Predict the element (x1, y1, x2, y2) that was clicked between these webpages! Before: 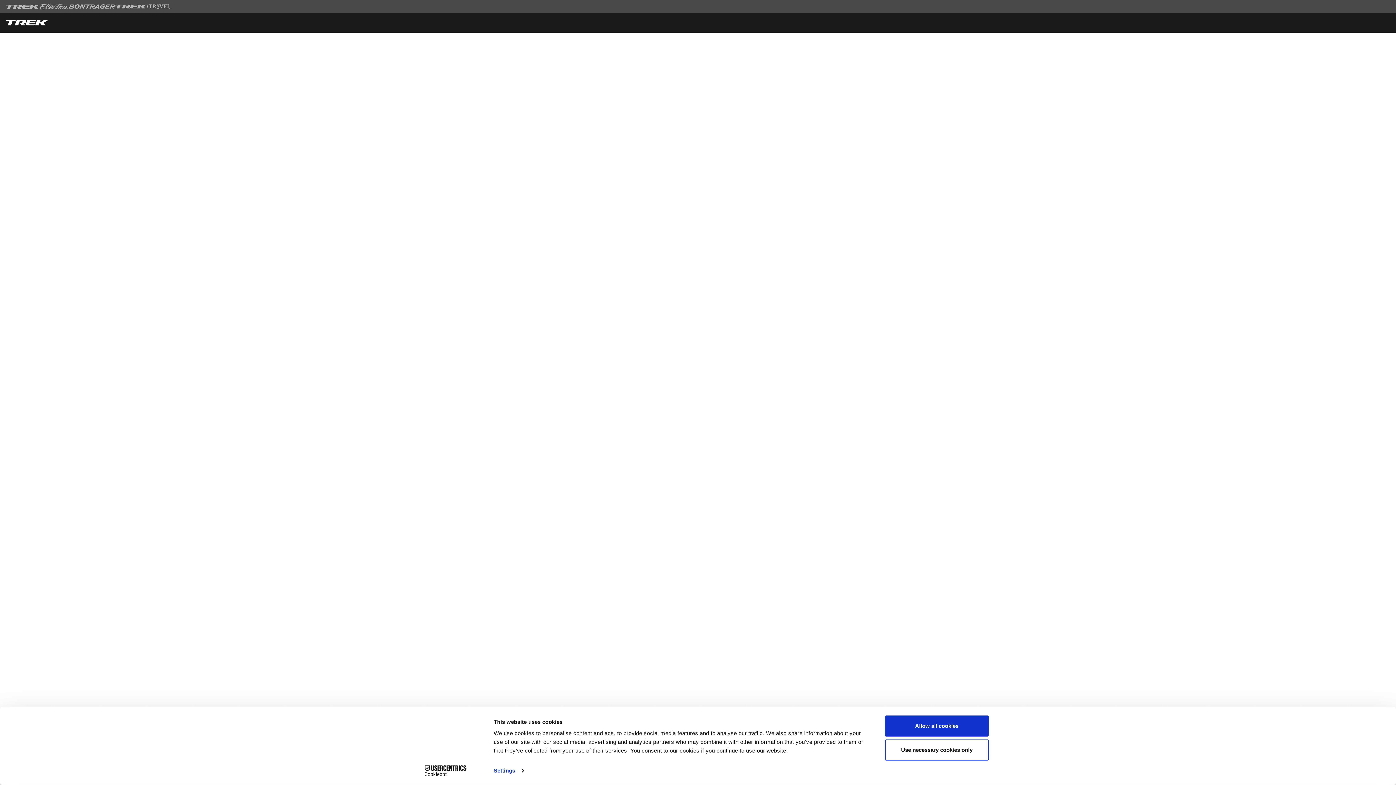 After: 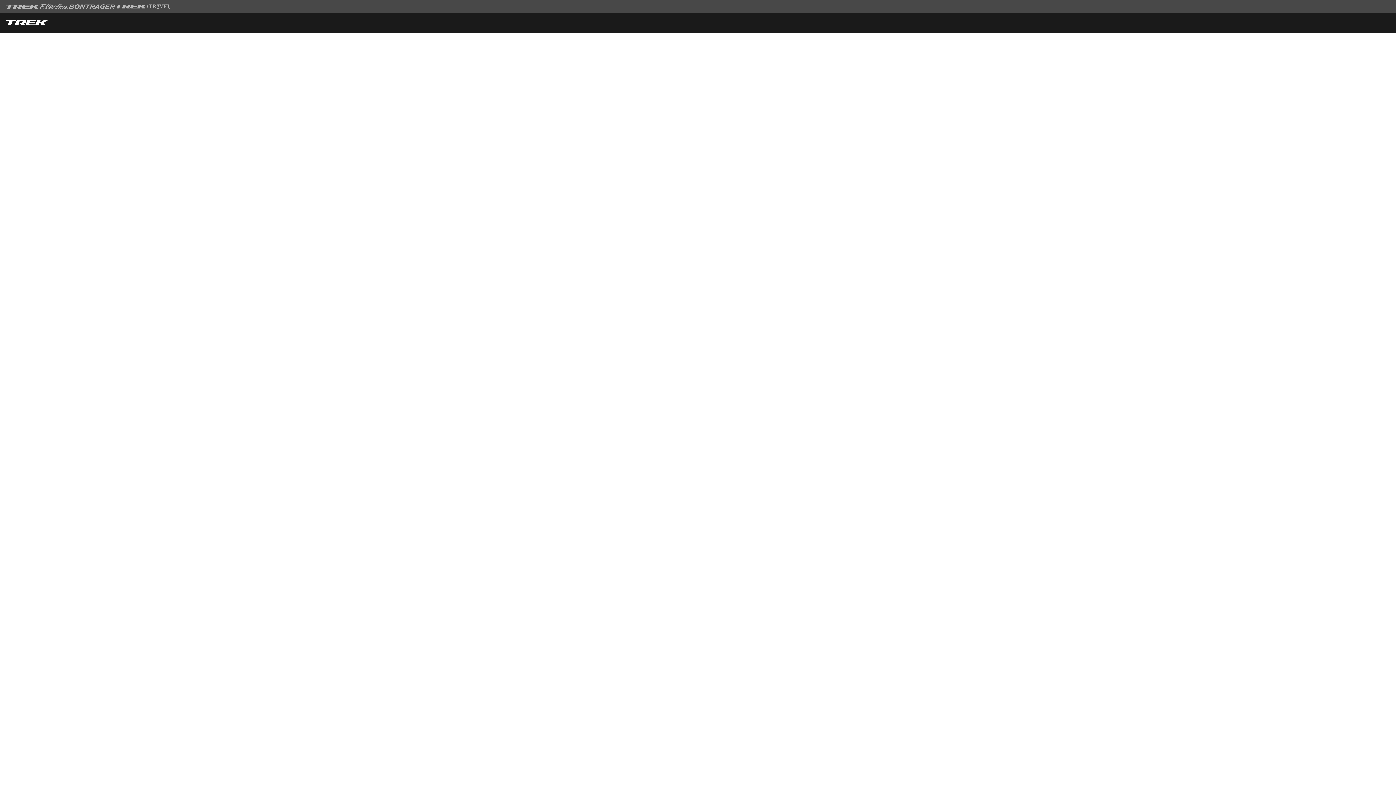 Action: label: Use necessary cookies only bbox: (885, 739, 989, 760)